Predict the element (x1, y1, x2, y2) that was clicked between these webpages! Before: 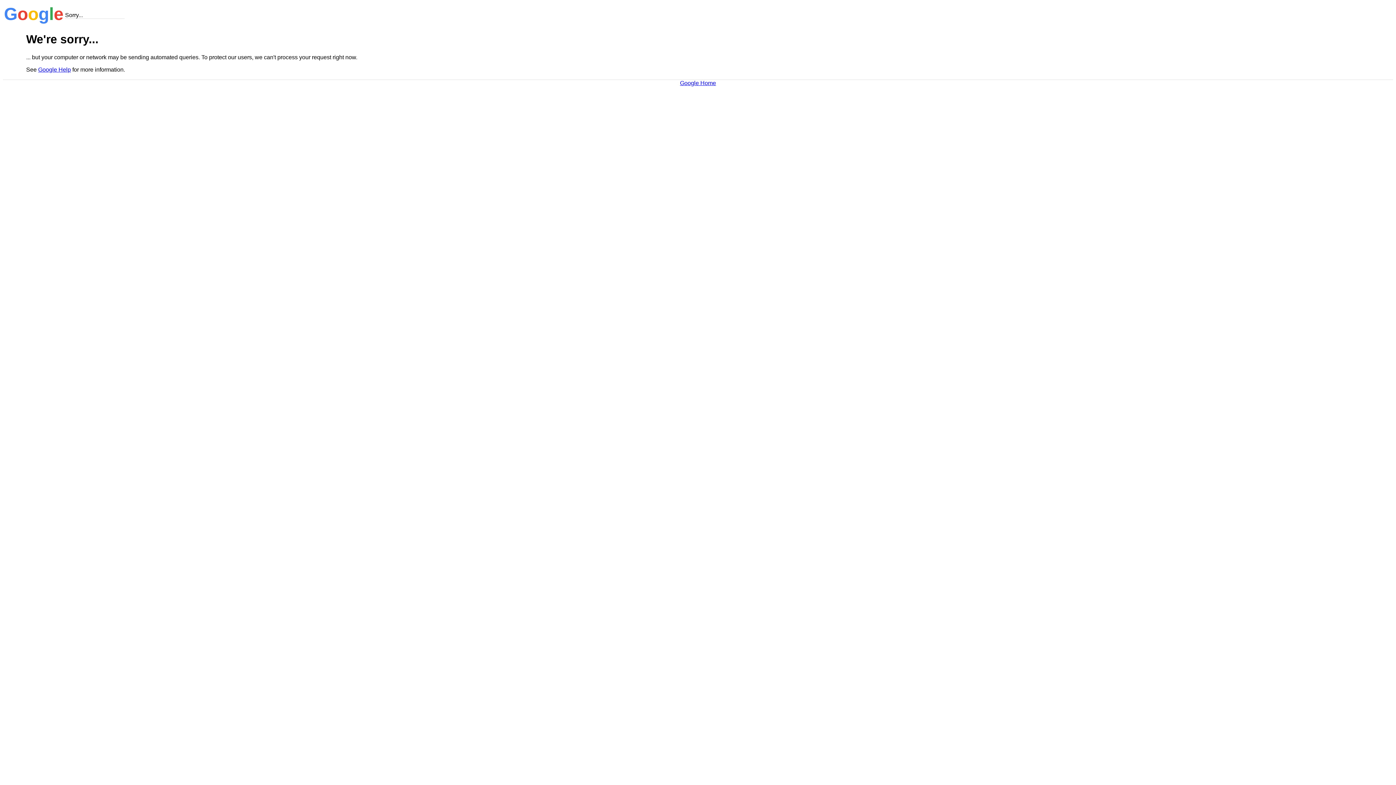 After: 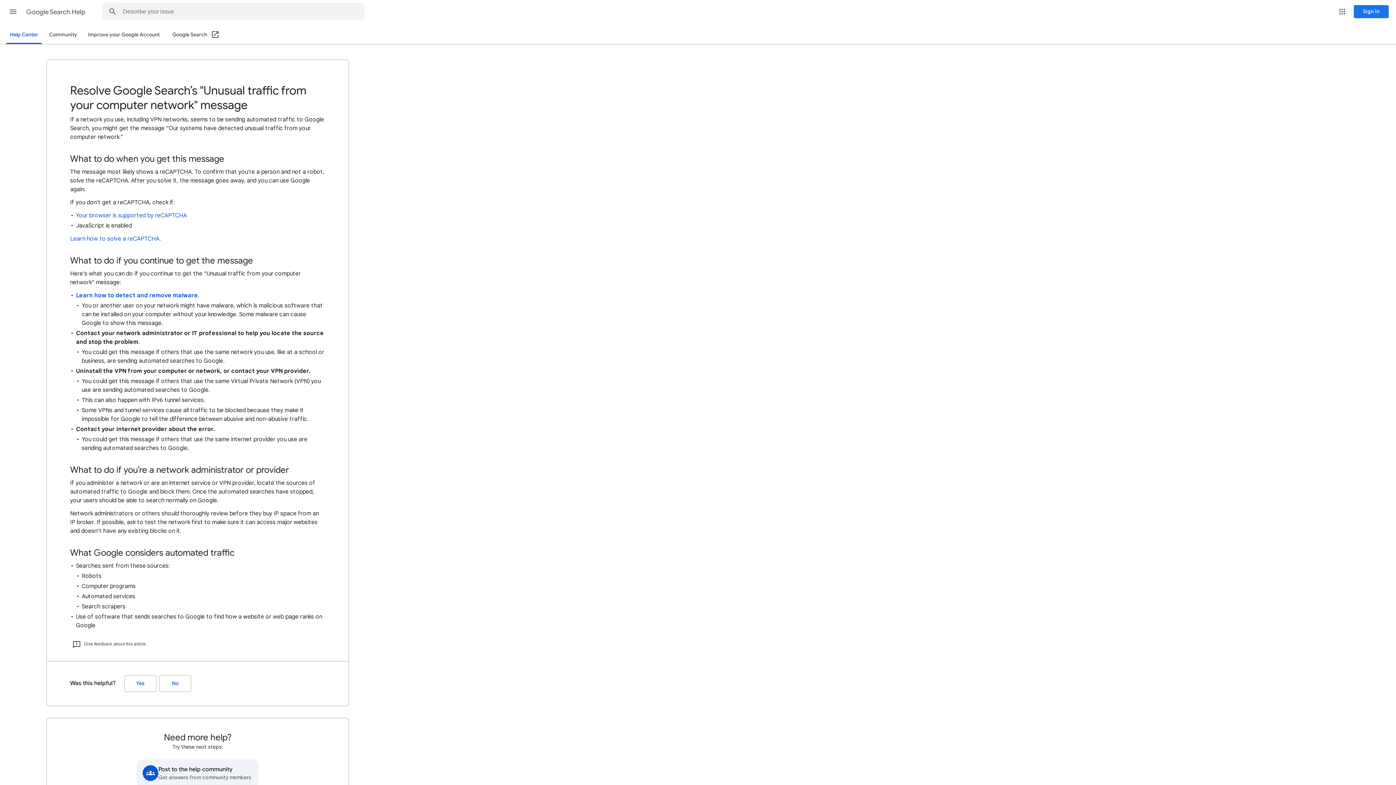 Action: bbox: (38, 66, 70, 72) label: Google Help